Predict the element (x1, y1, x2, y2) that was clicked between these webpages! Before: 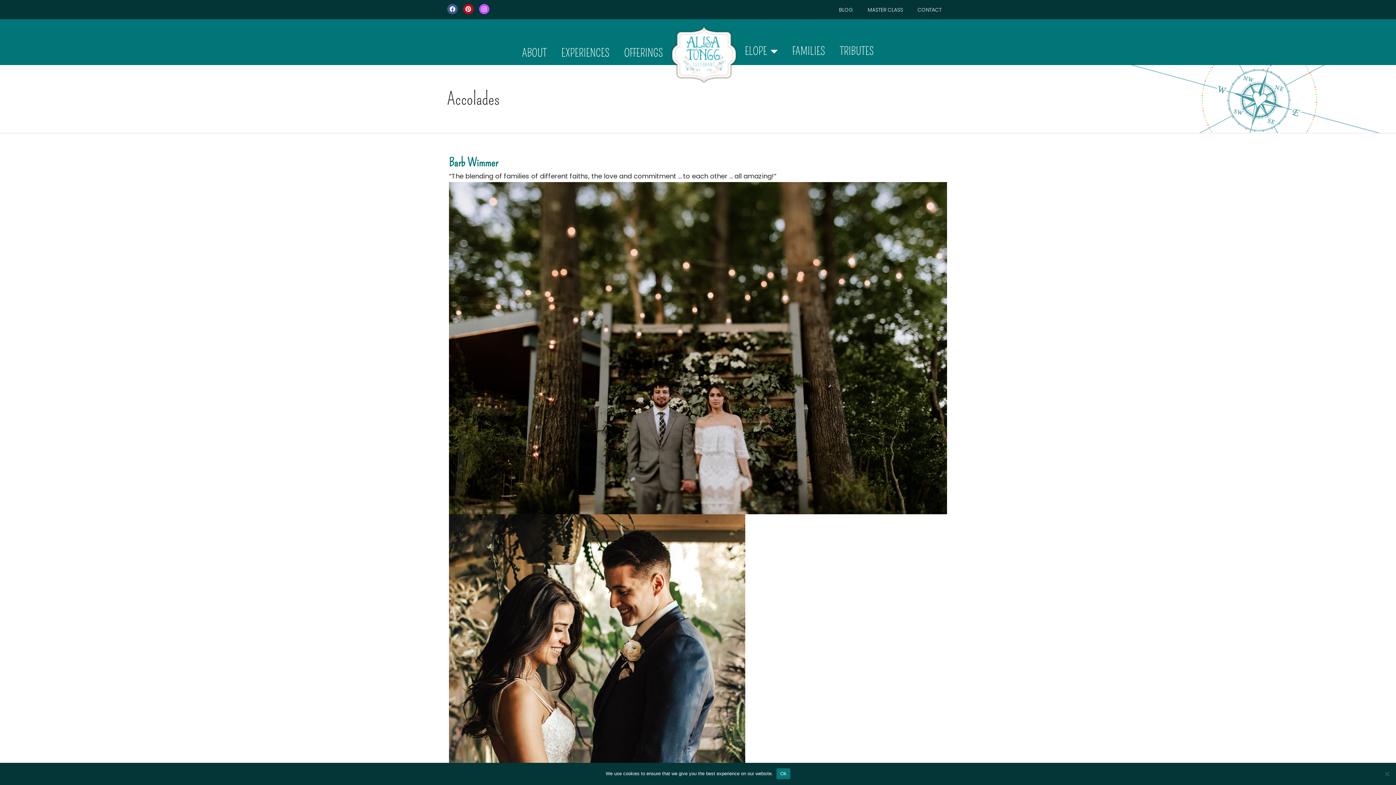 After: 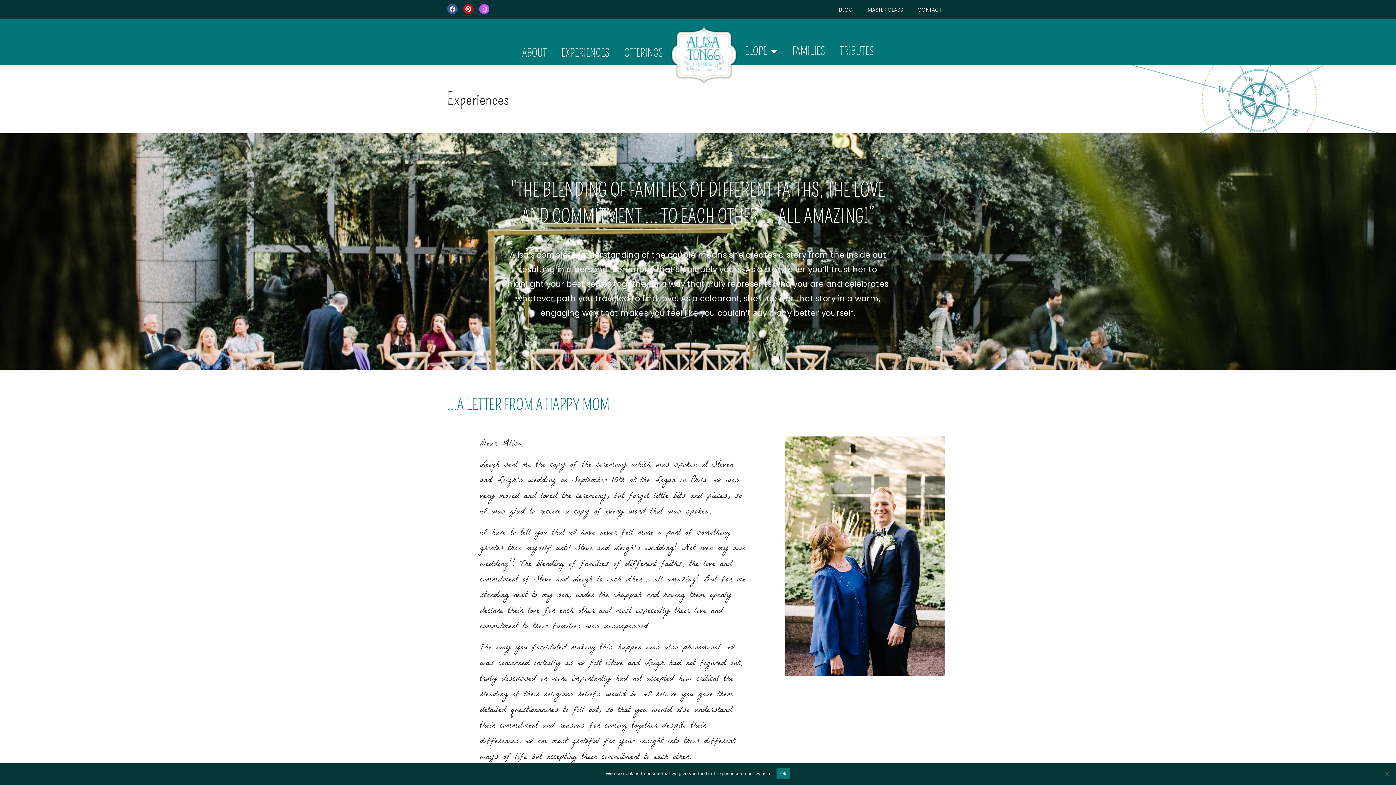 Action: label: EXPERIENCES bbox: (554, 44, 617, 61)